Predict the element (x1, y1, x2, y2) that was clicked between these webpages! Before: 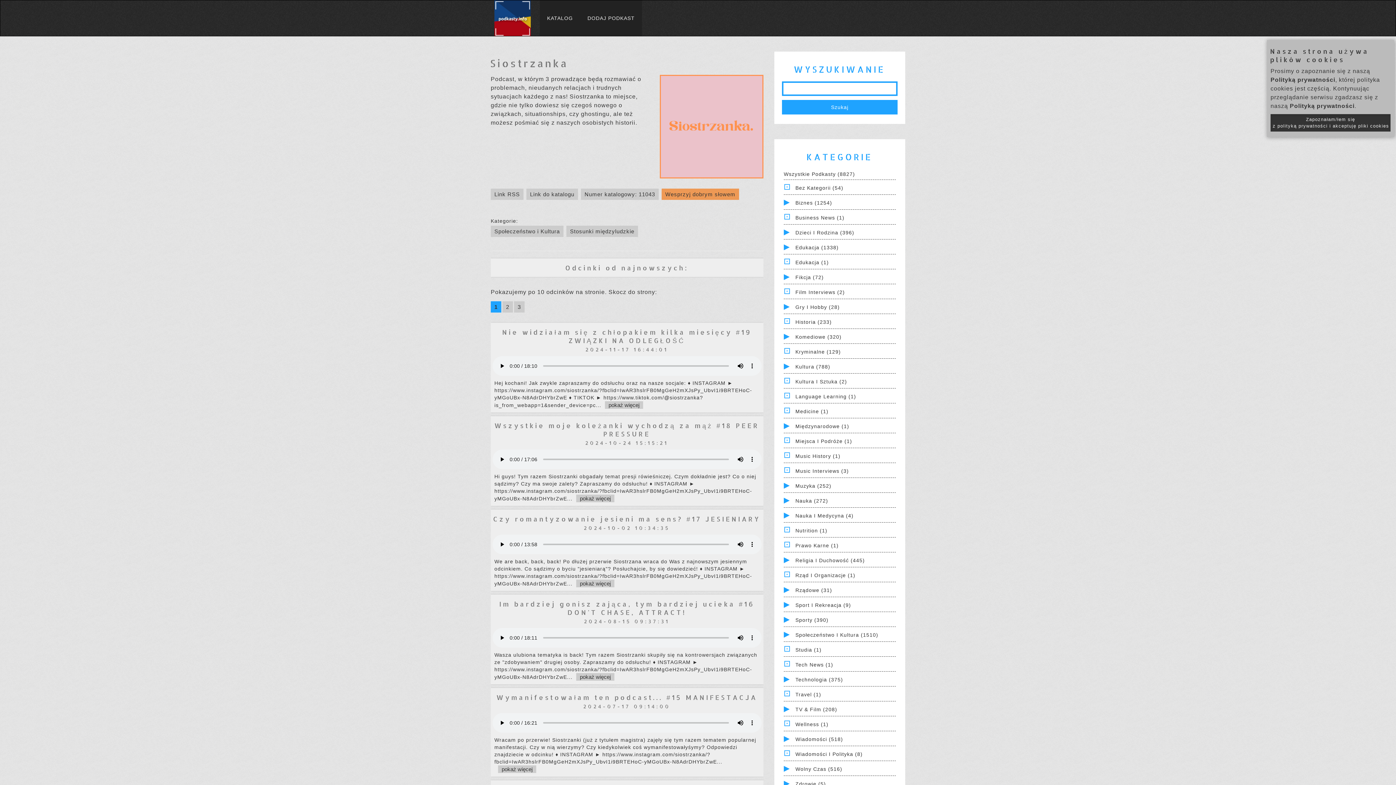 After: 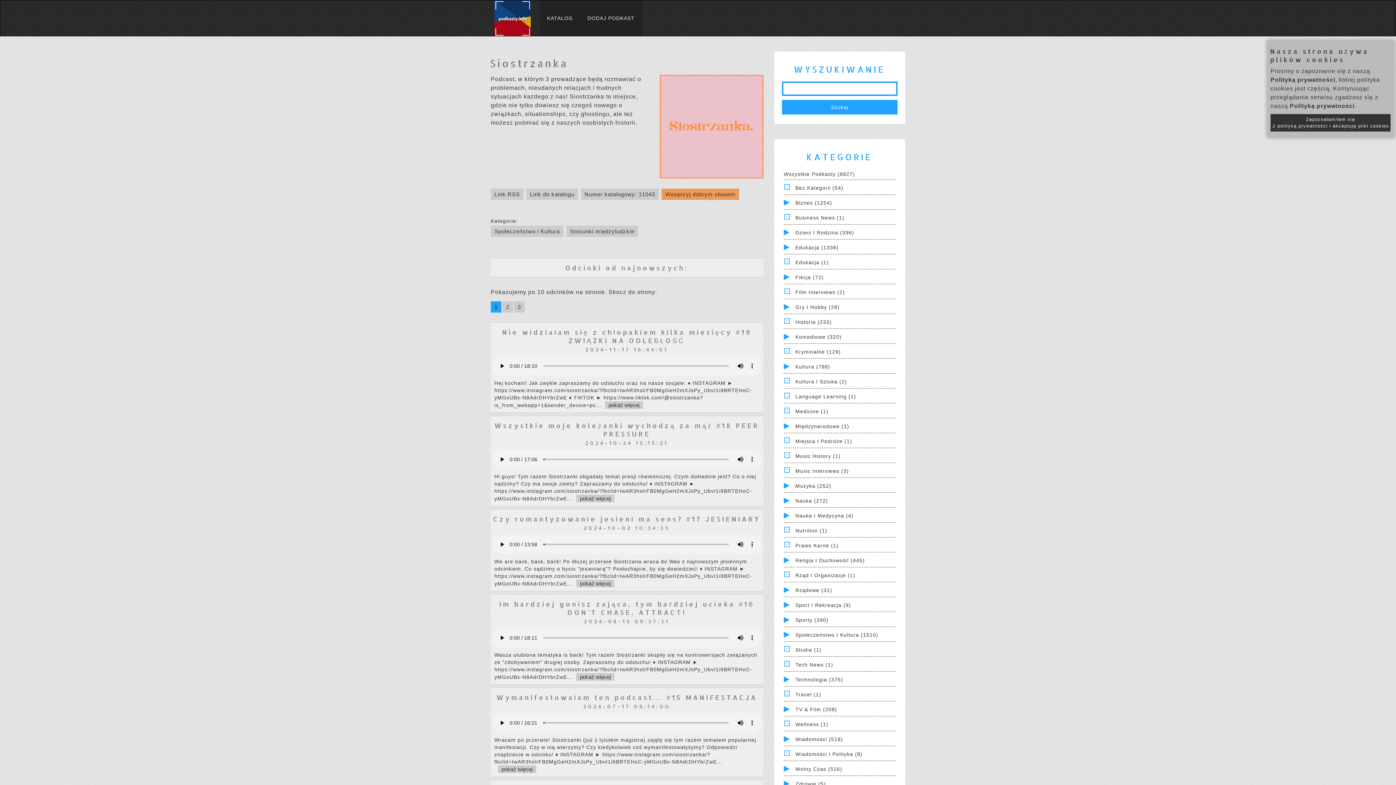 Action: bbox: (490, 301, 501, 312) label: 1